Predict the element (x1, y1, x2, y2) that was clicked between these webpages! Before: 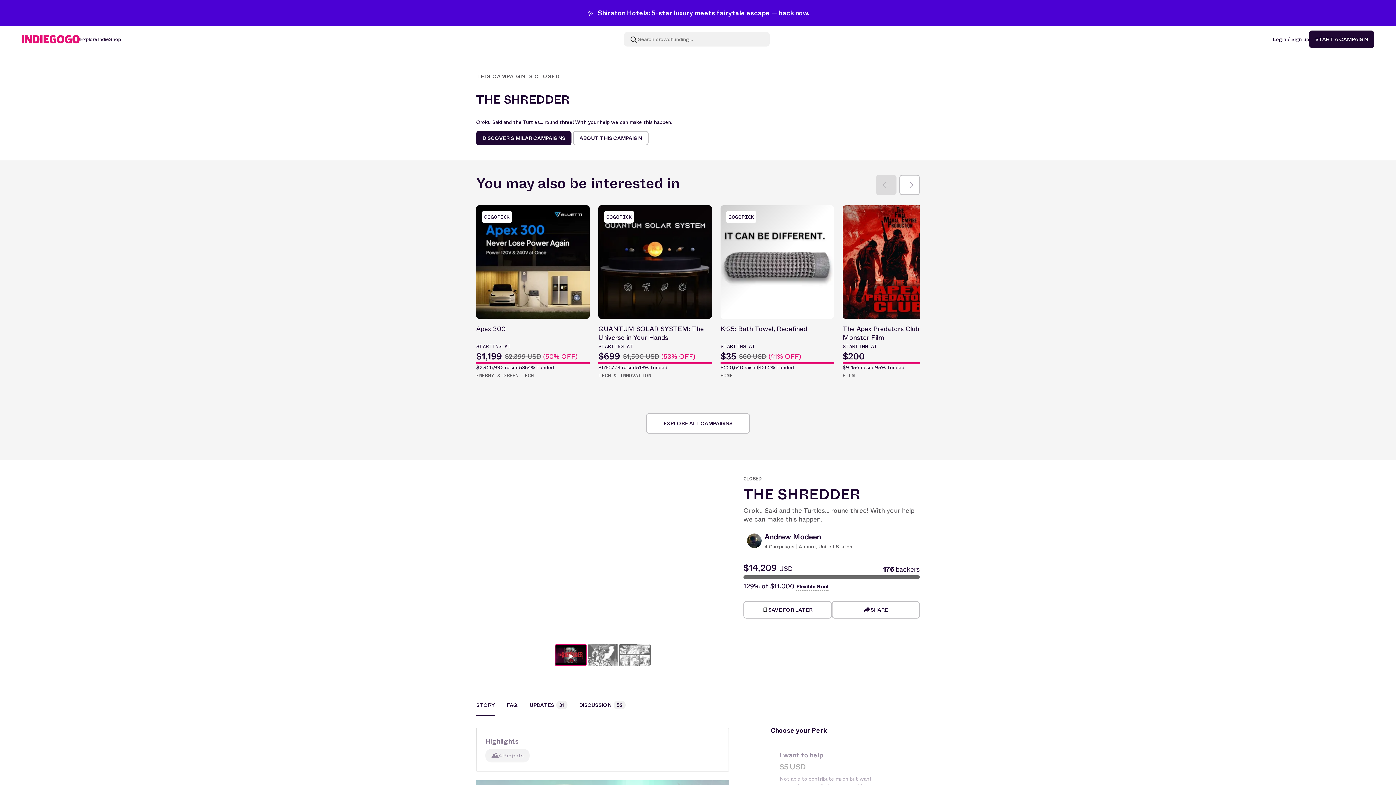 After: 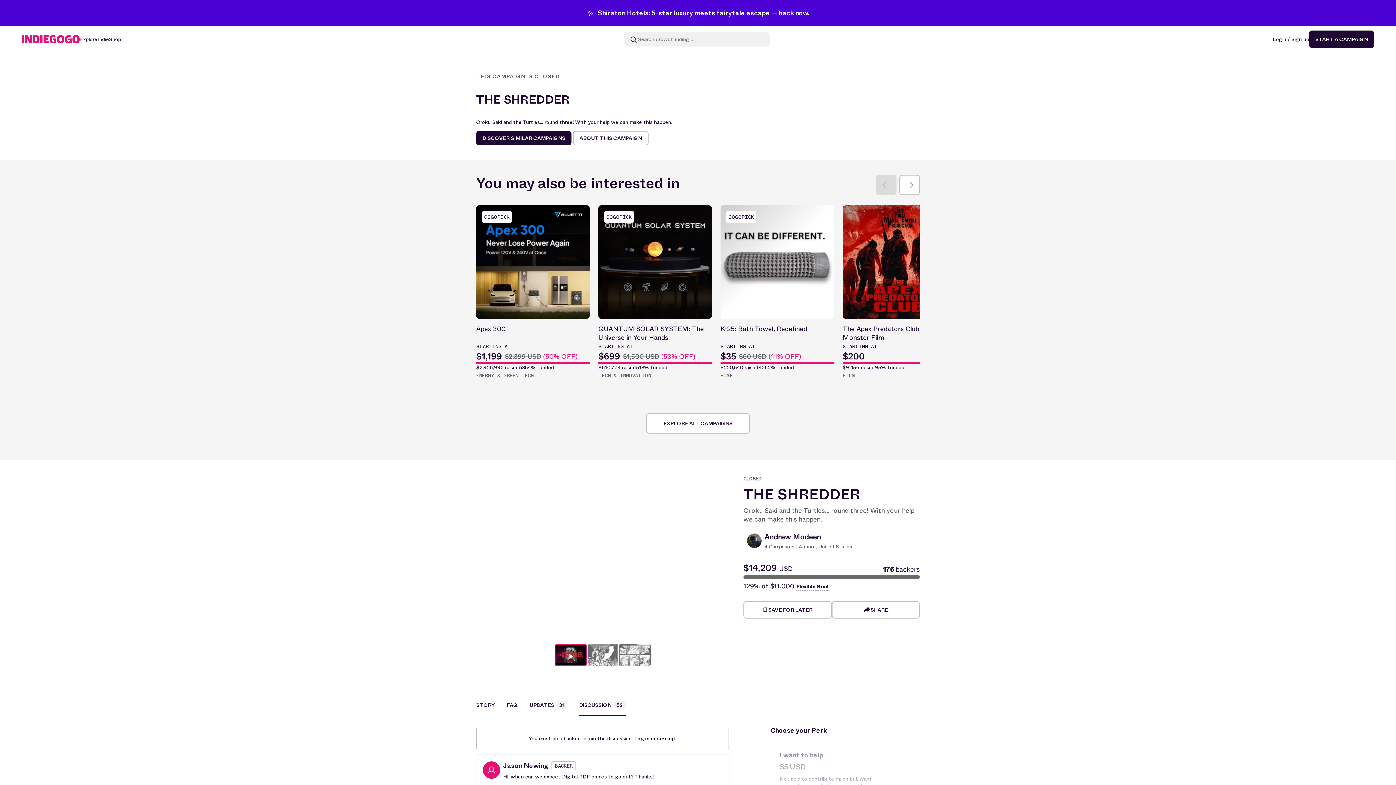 Action: label: DISCUSSION 52 bbox: (567, 701, 625, 716)